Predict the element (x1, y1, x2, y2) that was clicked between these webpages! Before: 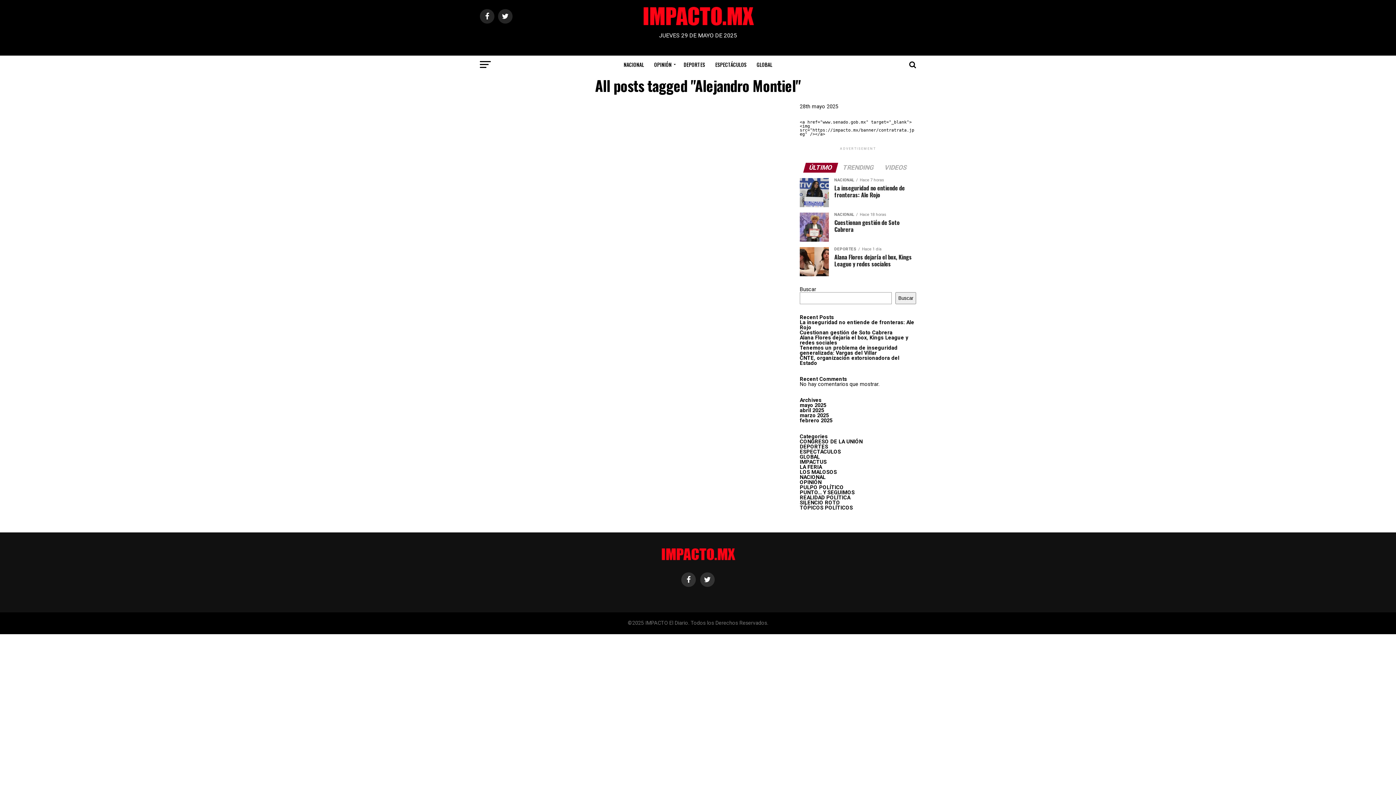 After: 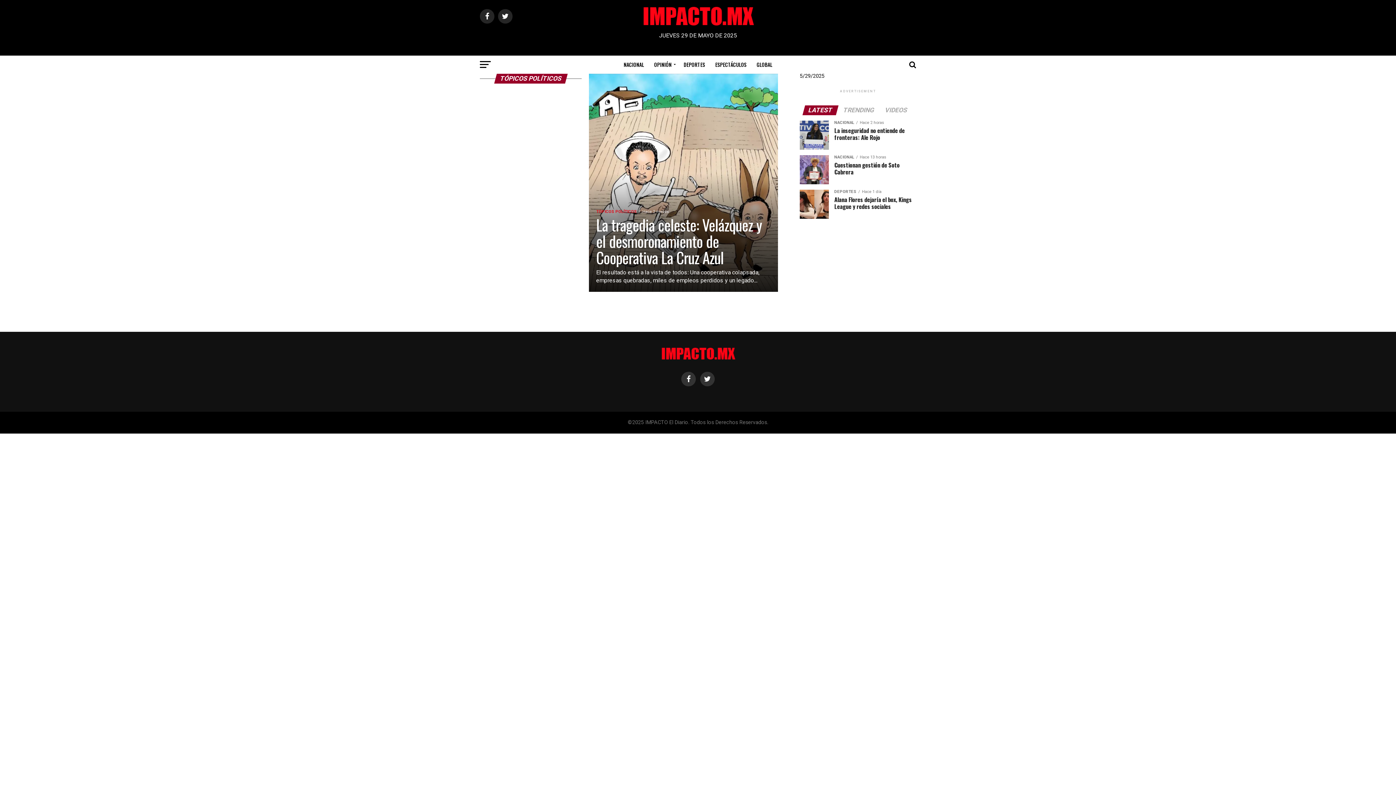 Action: label: TÓPICOS POLÍTICOS bbox: (800, 505, 853, 511)